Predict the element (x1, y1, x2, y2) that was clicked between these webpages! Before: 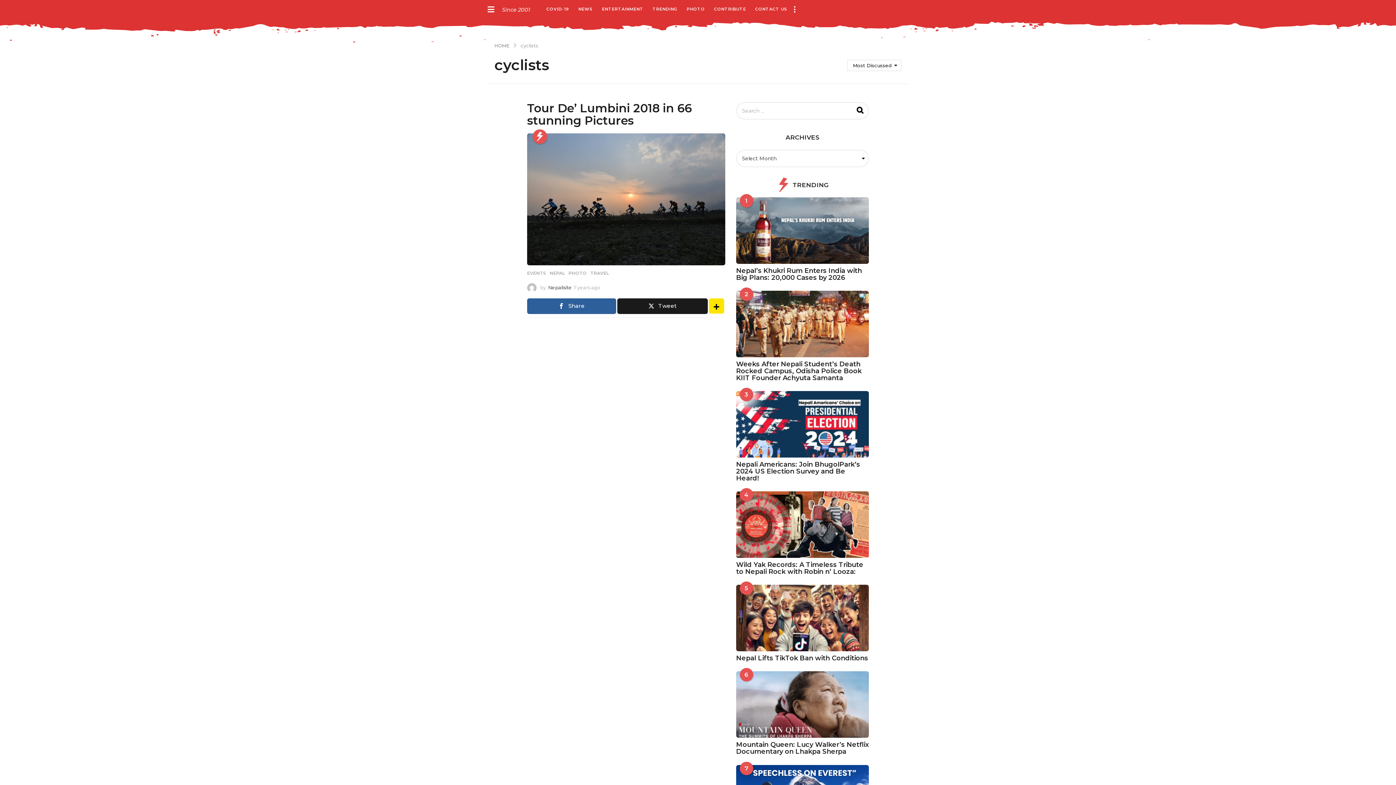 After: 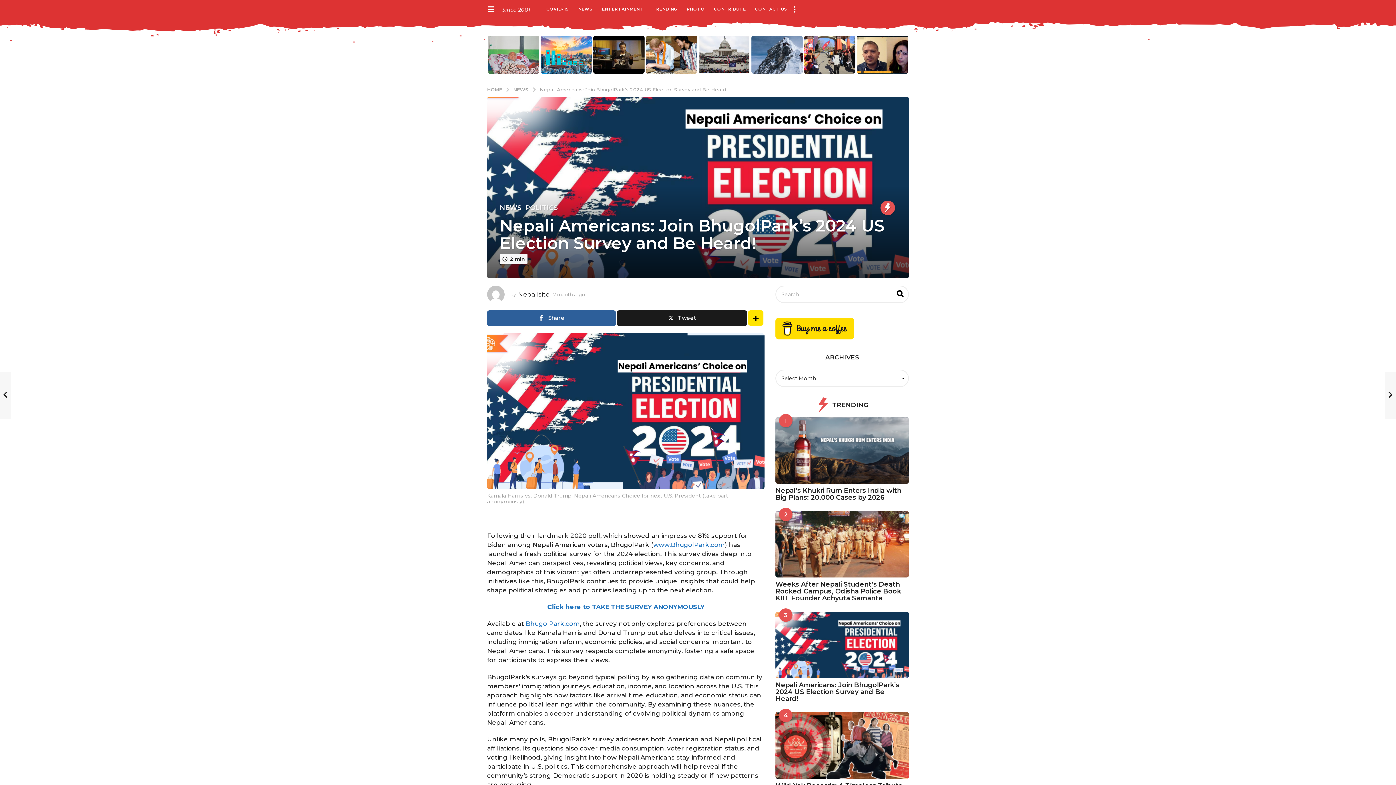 Action: bbox: (736, 391, 869, 457)